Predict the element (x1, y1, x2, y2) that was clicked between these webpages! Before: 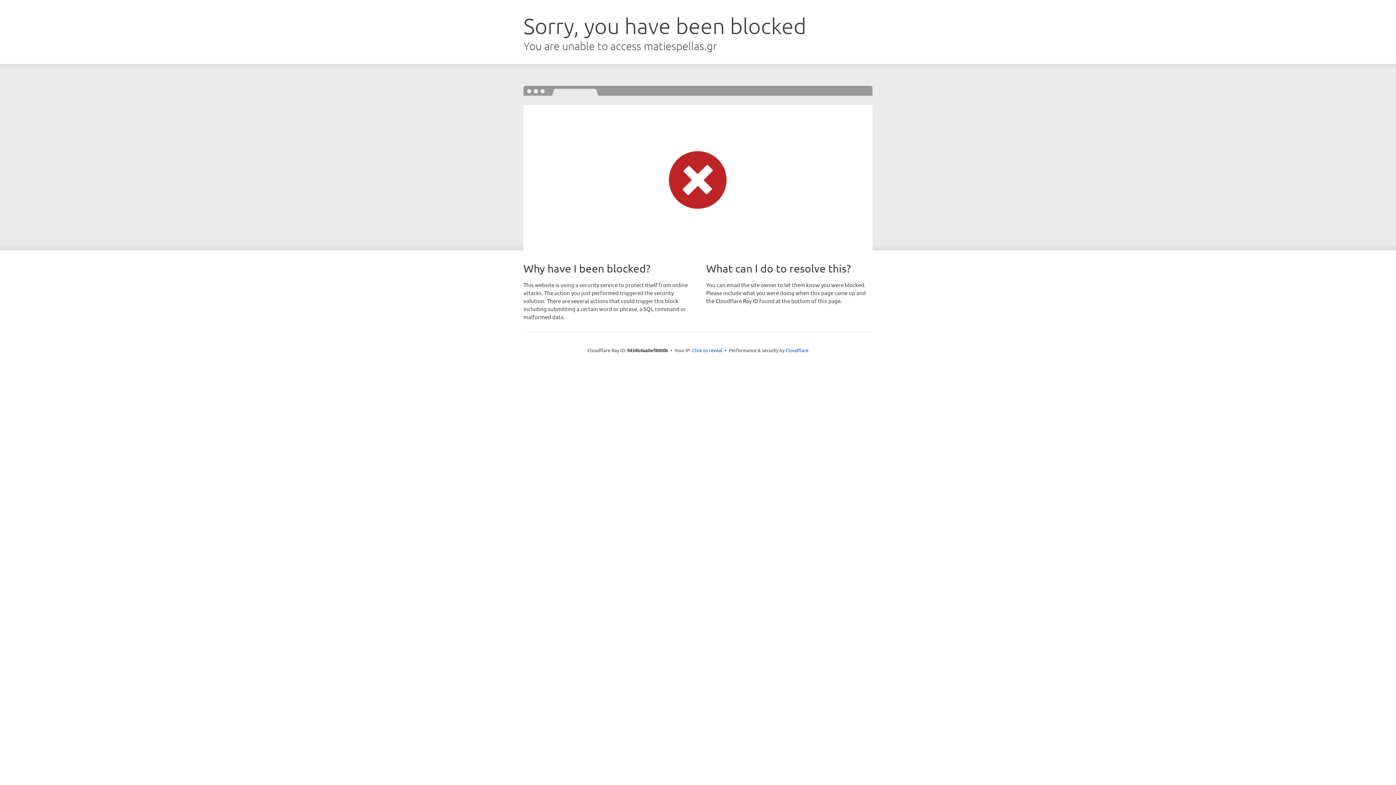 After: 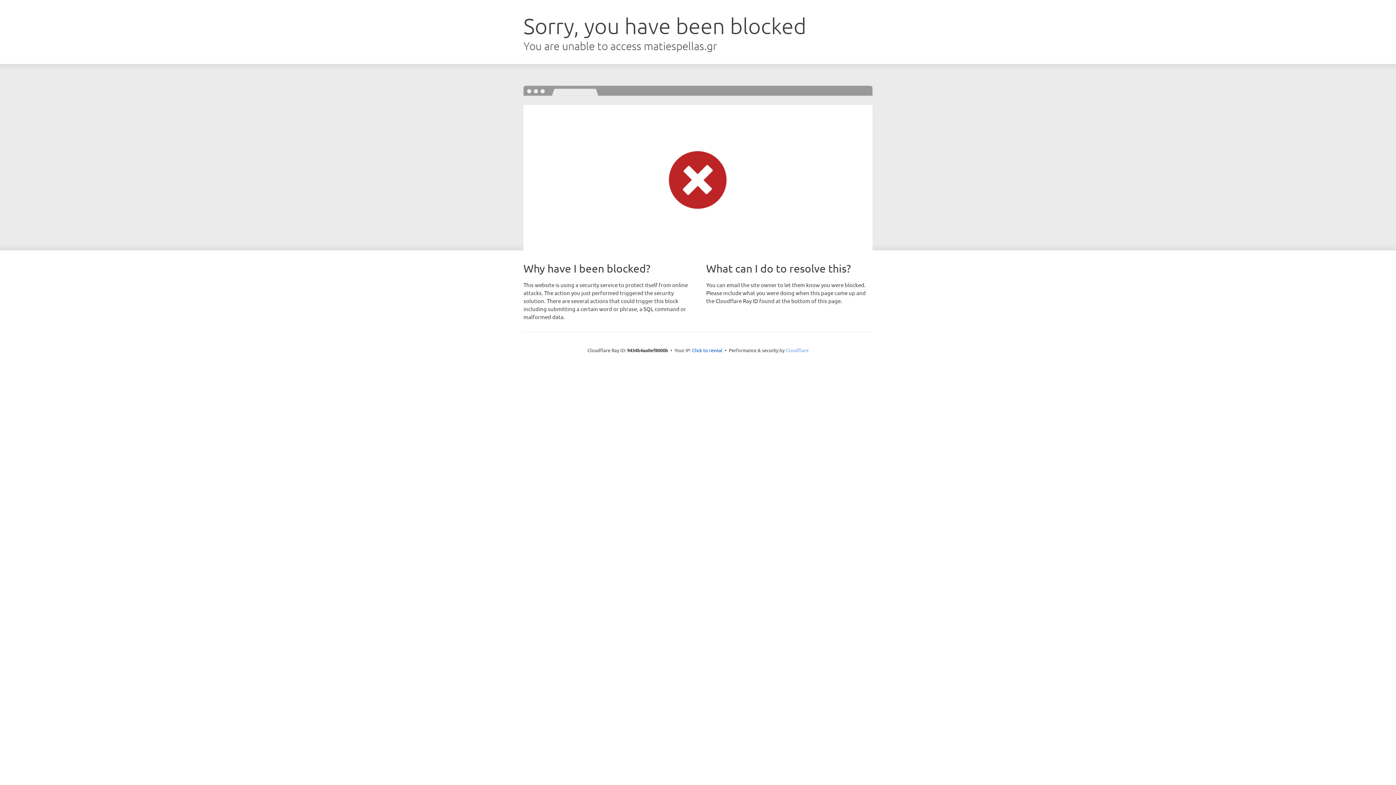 Action: label: Cloudflare bbox: (785, 347, 808, 353)